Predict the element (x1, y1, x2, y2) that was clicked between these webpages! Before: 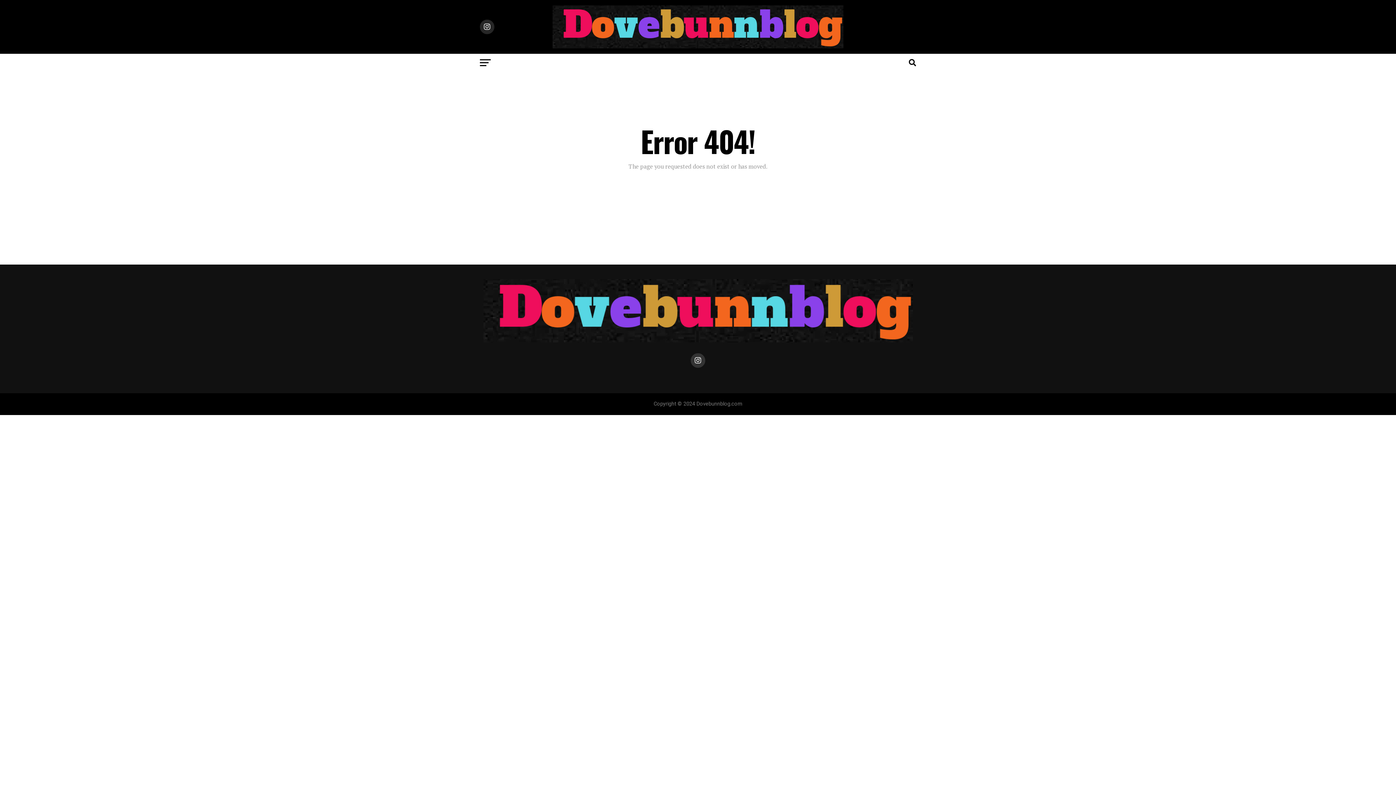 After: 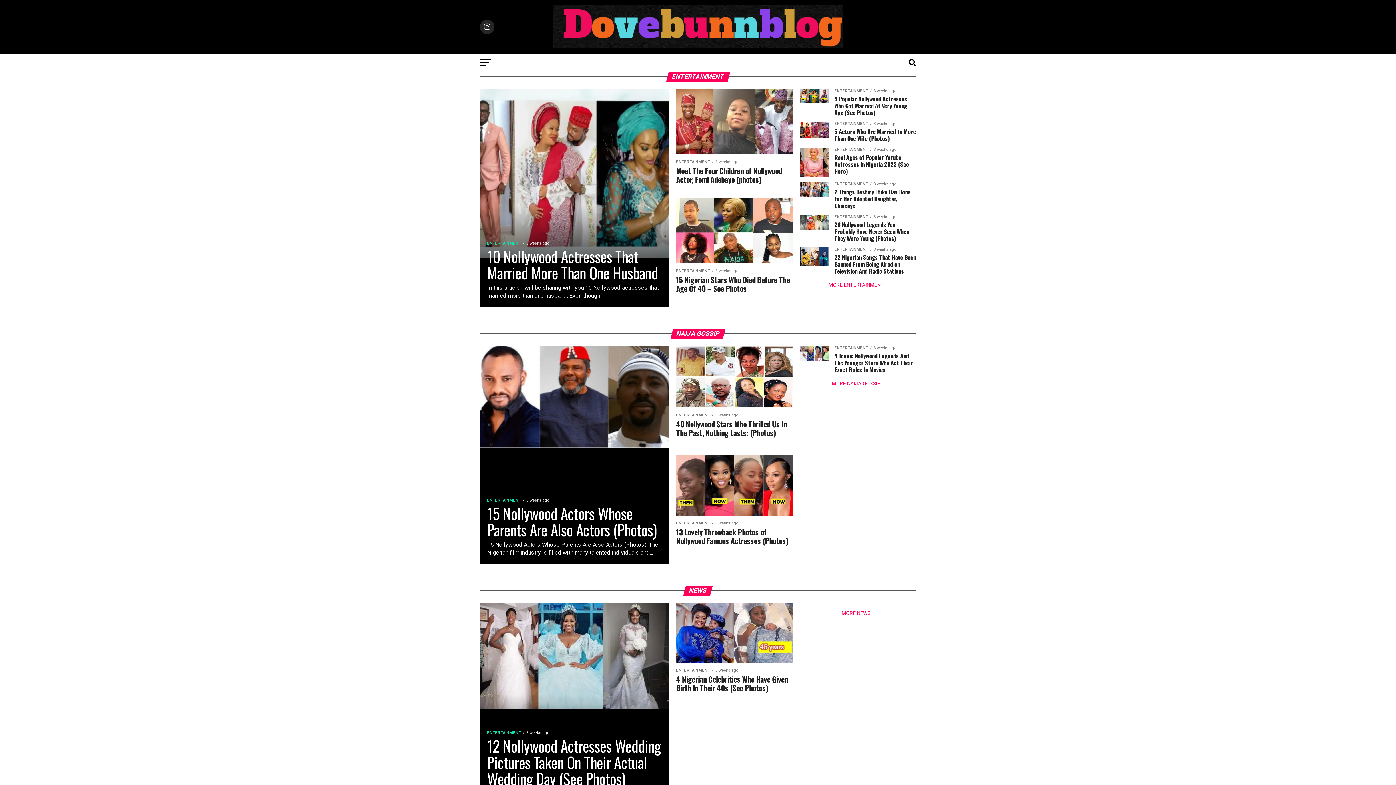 Action: bbox: (552, 42, 843, 49)